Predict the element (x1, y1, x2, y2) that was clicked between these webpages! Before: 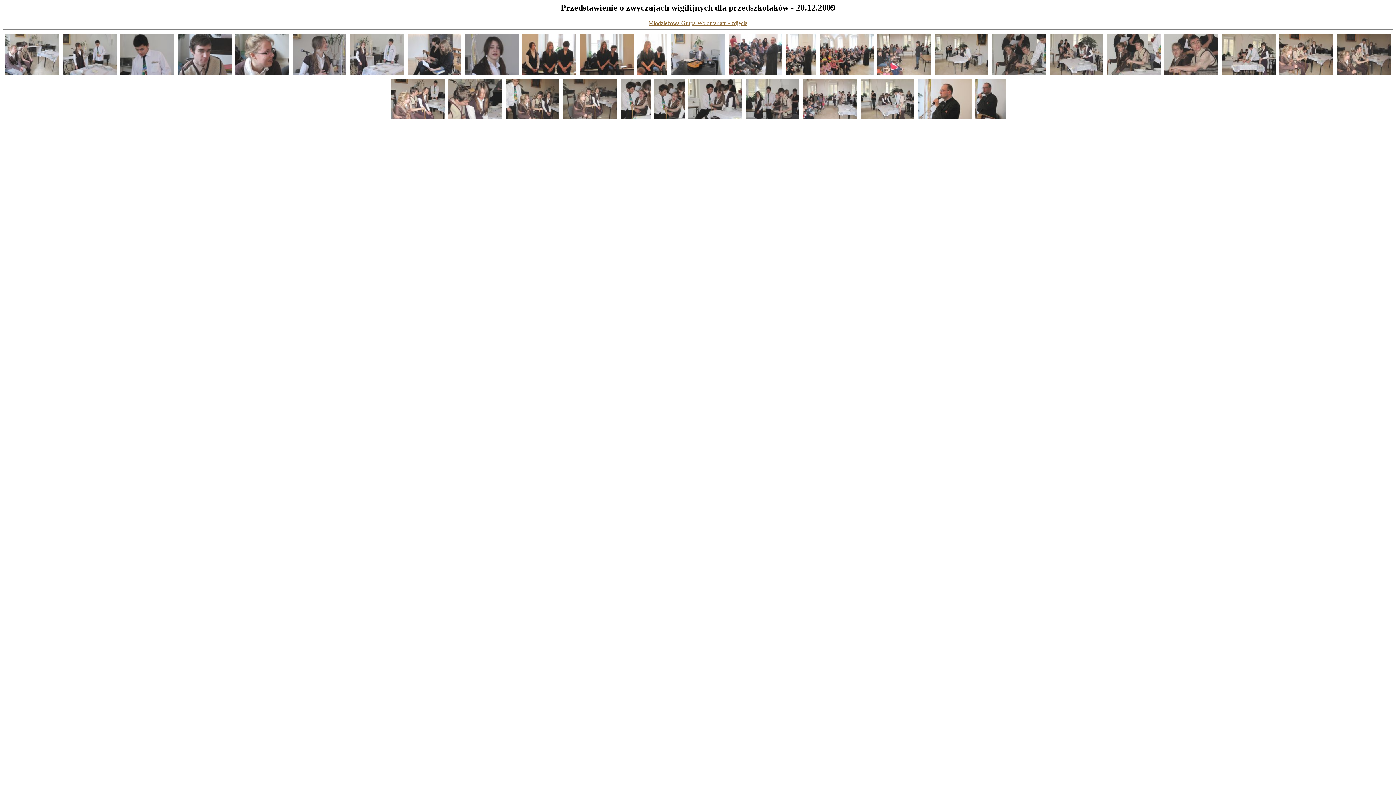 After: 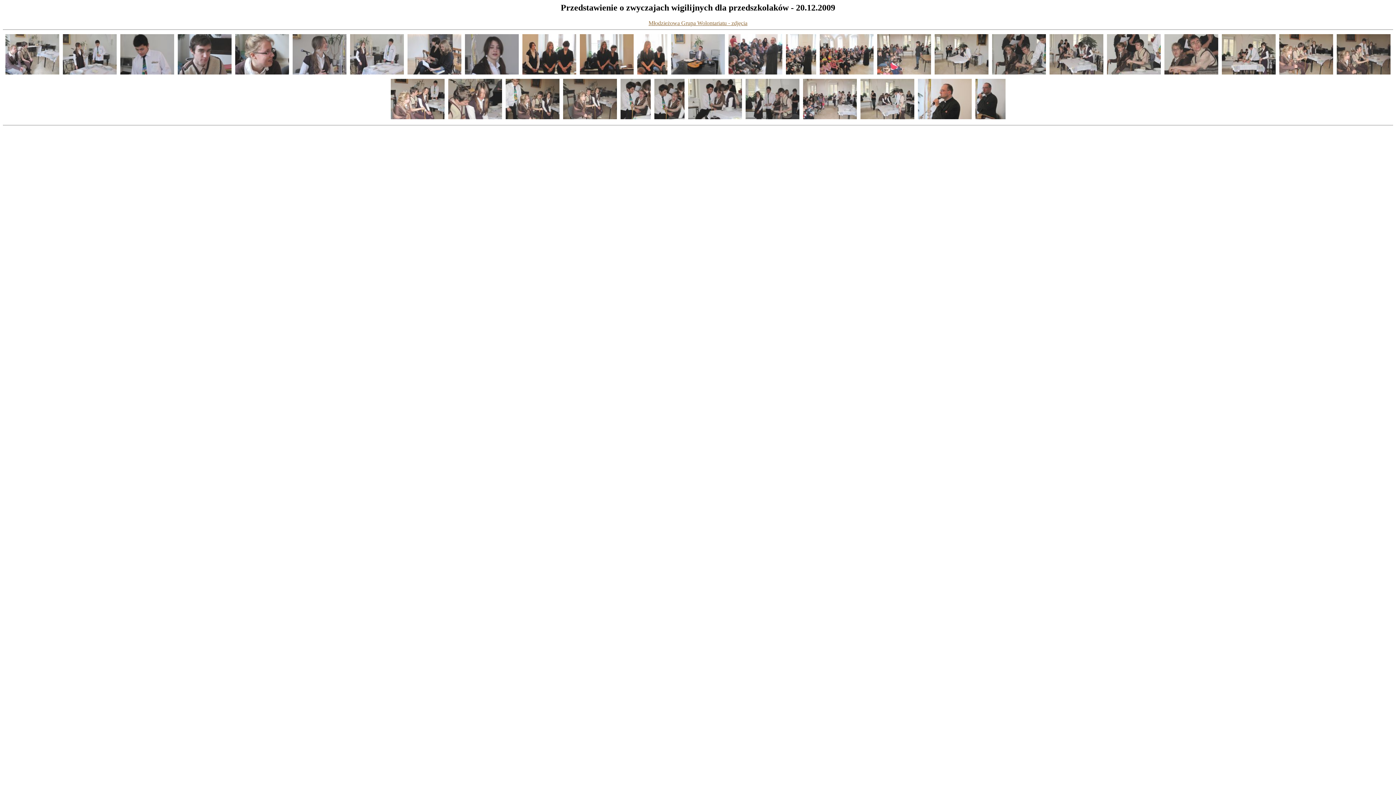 Action: bbox: (406, 70, 462, 77)